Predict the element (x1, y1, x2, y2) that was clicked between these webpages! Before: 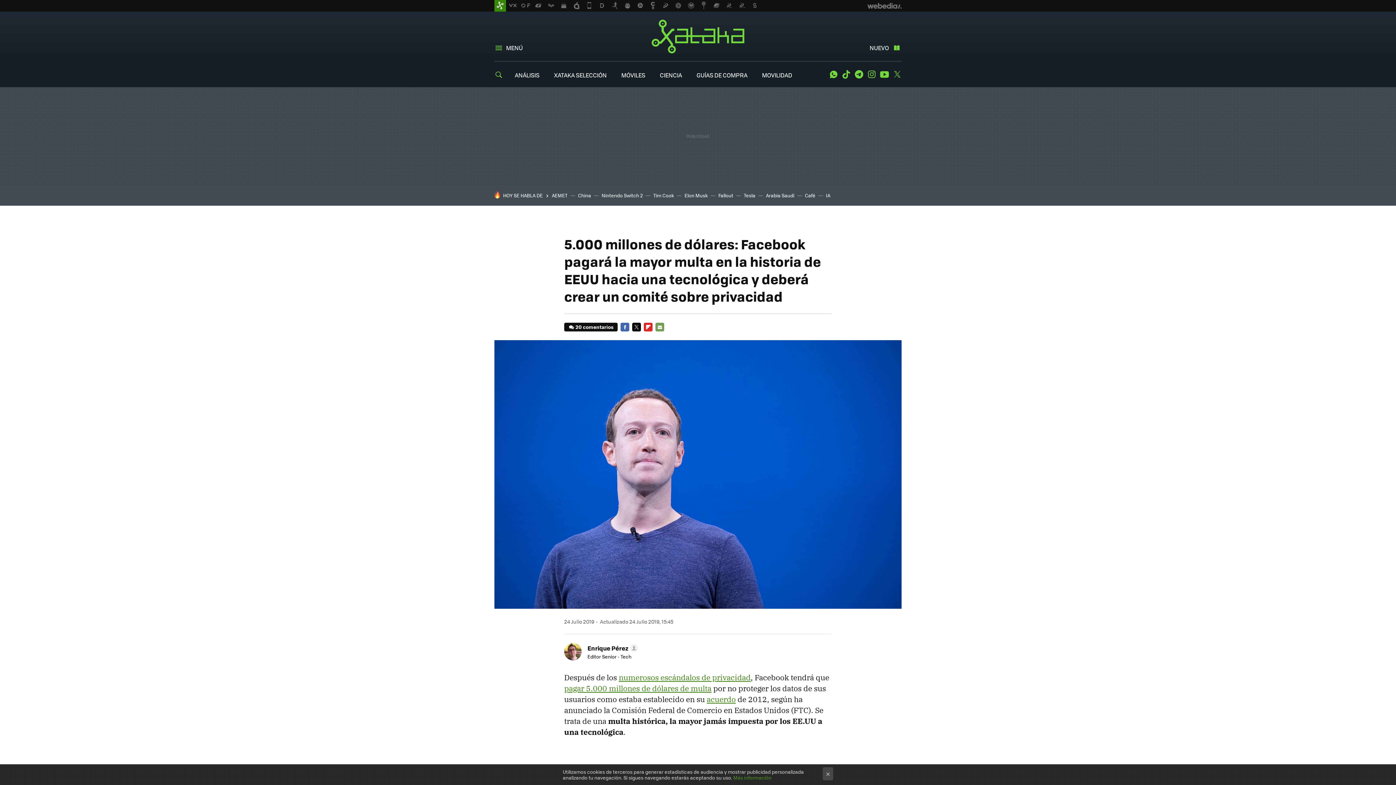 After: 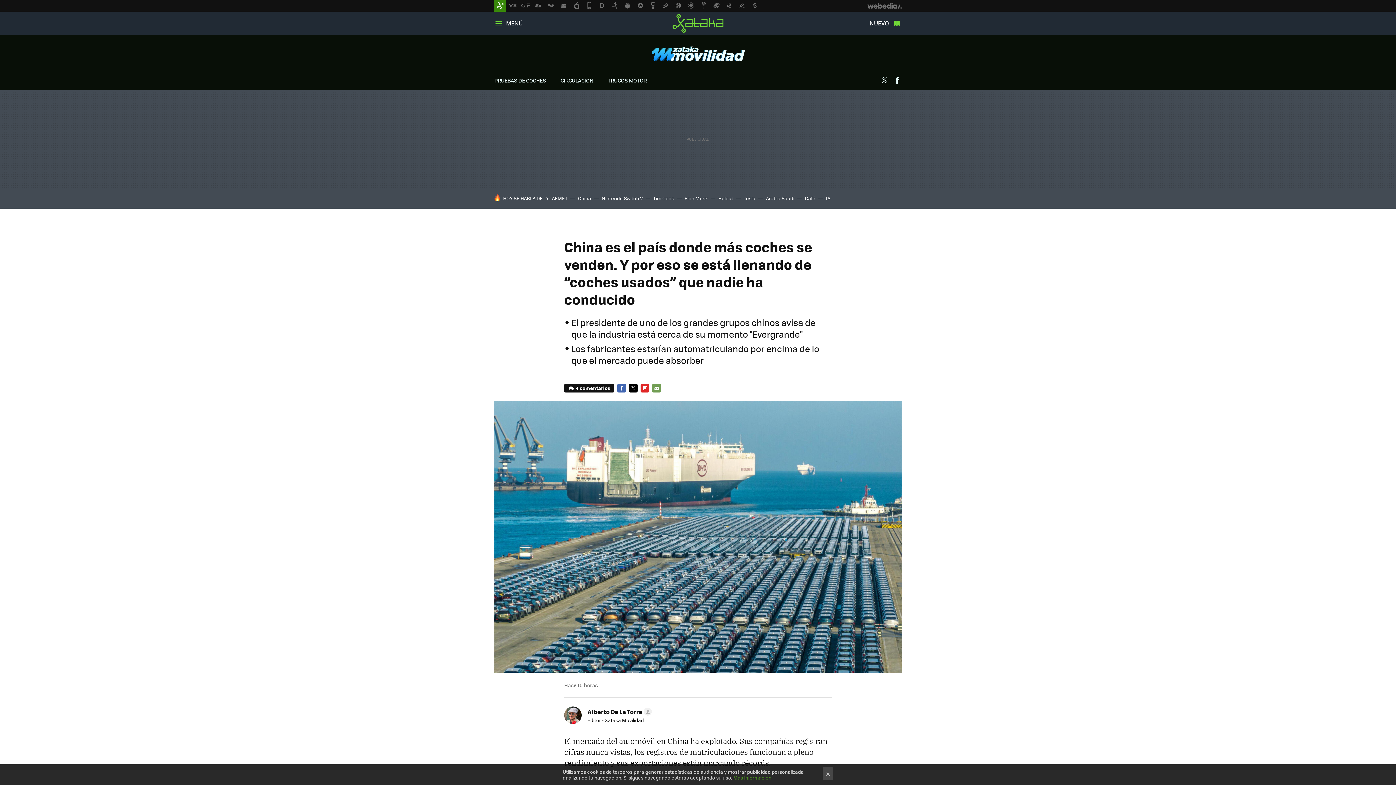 Action: label: China bbox: (578, 192, 591, 198)